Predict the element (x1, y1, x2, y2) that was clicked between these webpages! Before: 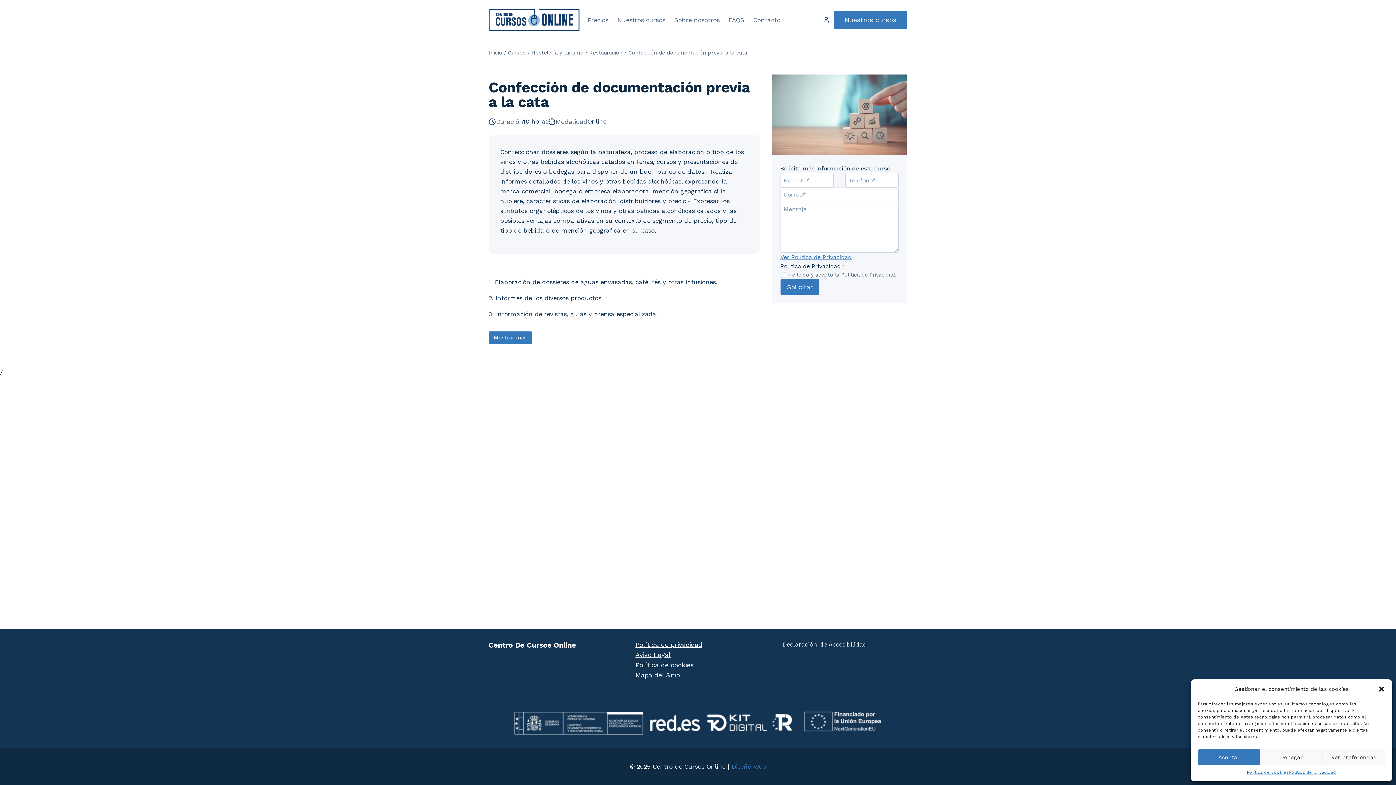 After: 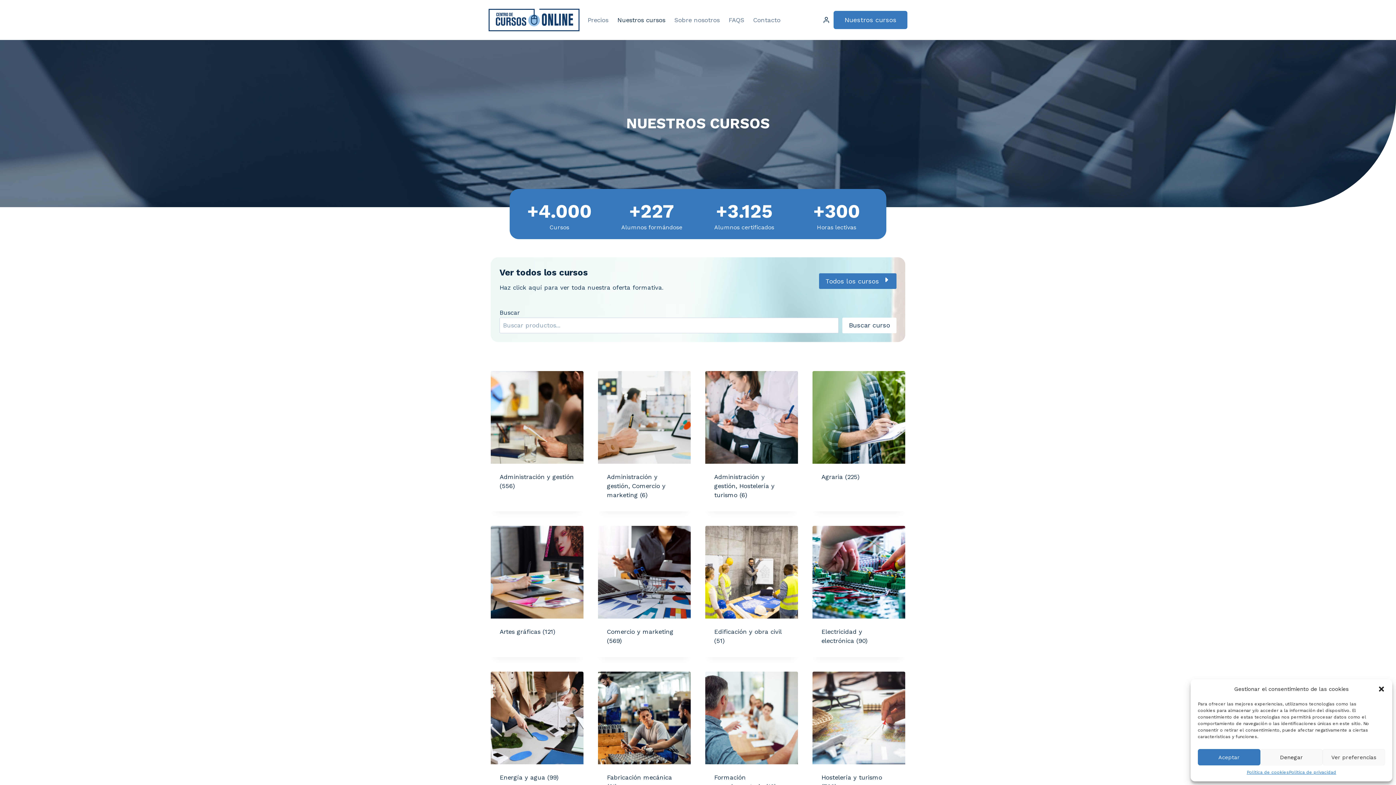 Action: label: Nuestros cursos bbox: (612, 11, 669, 28)